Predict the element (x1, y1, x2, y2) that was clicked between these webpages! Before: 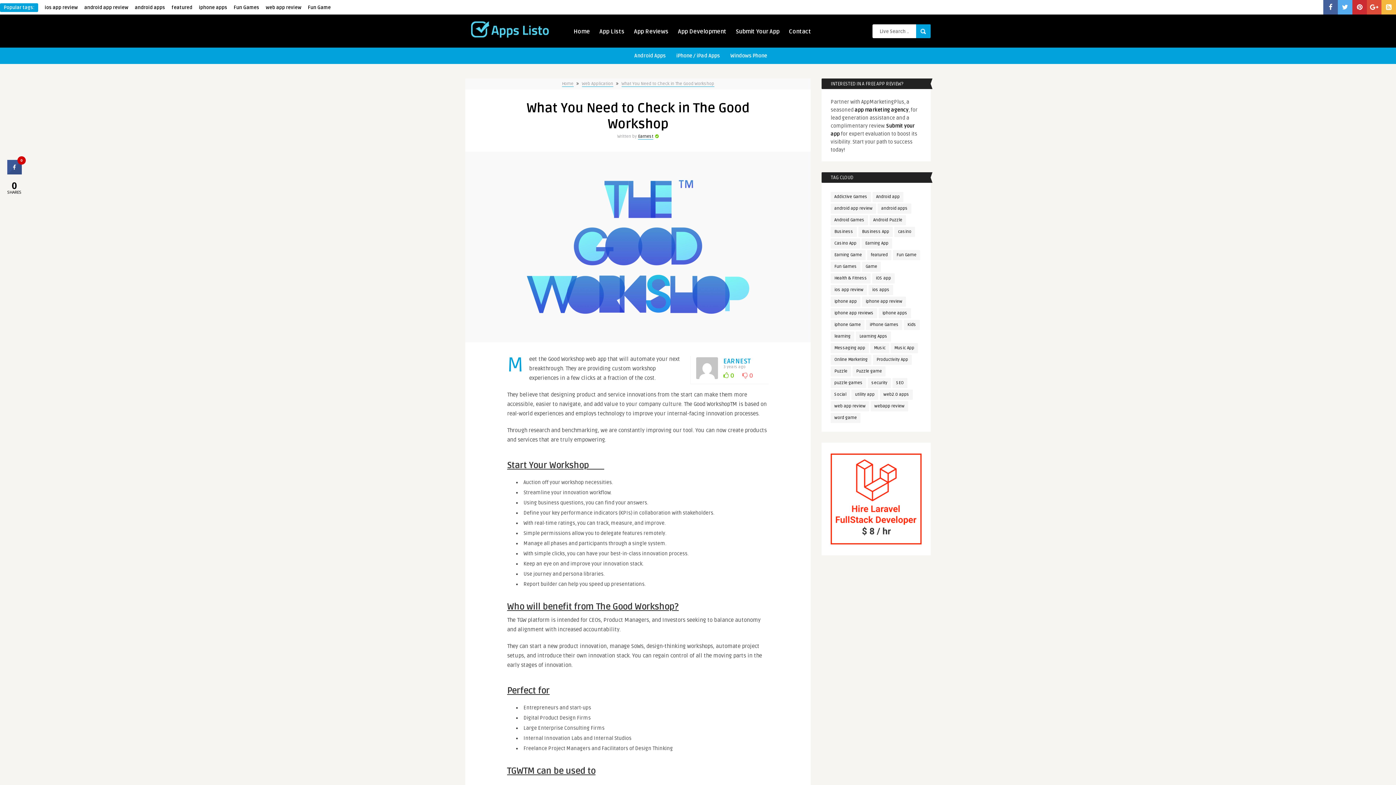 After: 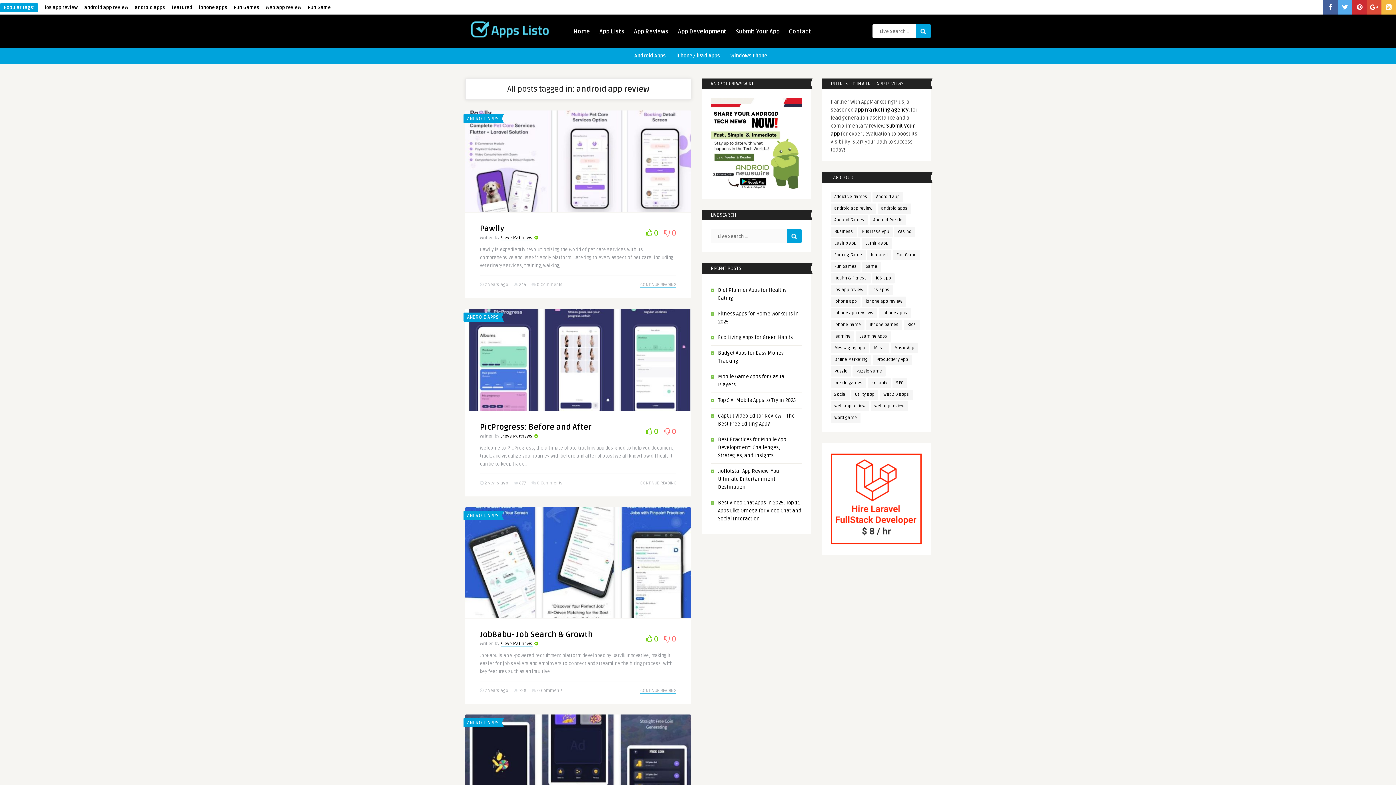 Action: label: android app review (46 items) bbox: (830, 203, 876, 213)